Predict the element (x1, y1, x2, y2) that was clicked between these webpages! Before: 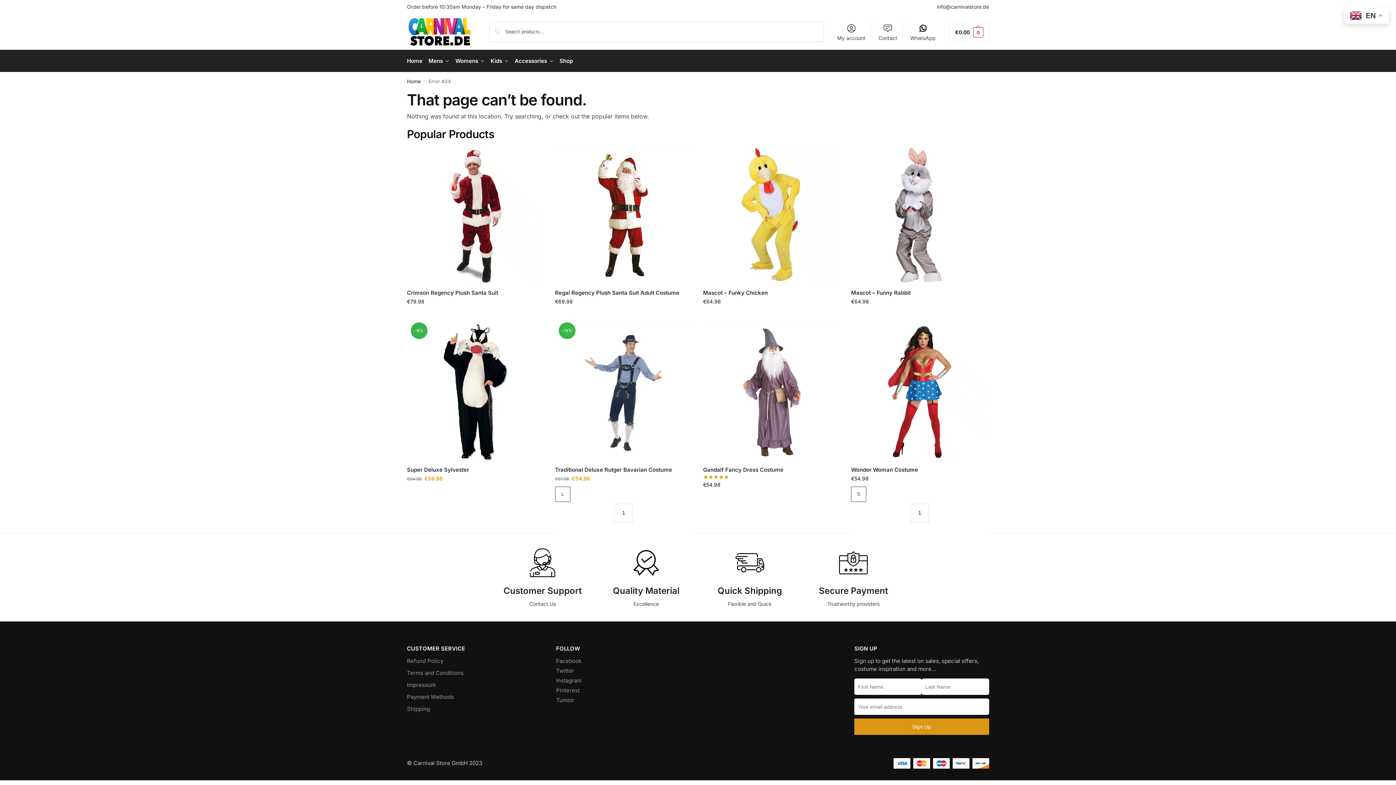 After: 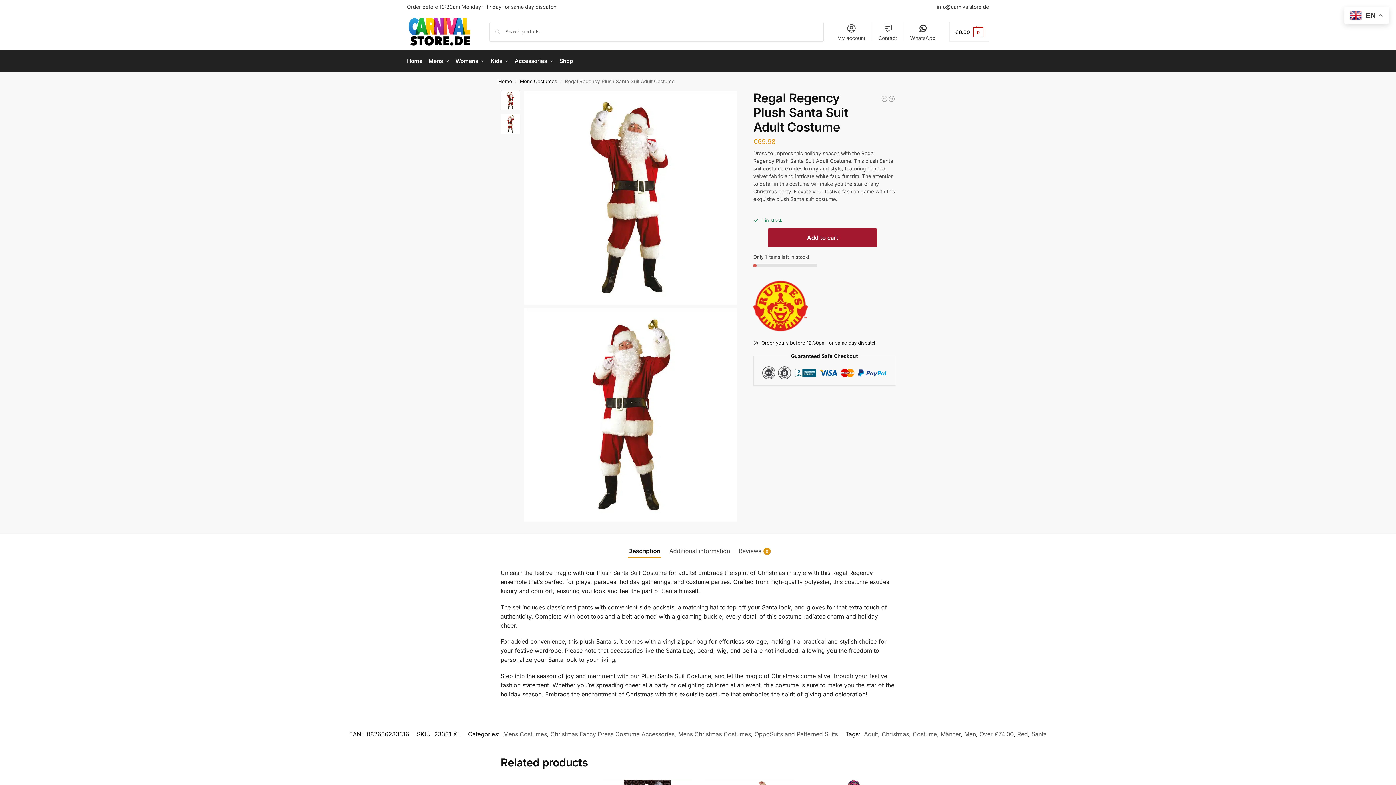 Action: bbox: (555, 289, 692, 296) label: Regal Regency Plush Santa Suit Adult Costume